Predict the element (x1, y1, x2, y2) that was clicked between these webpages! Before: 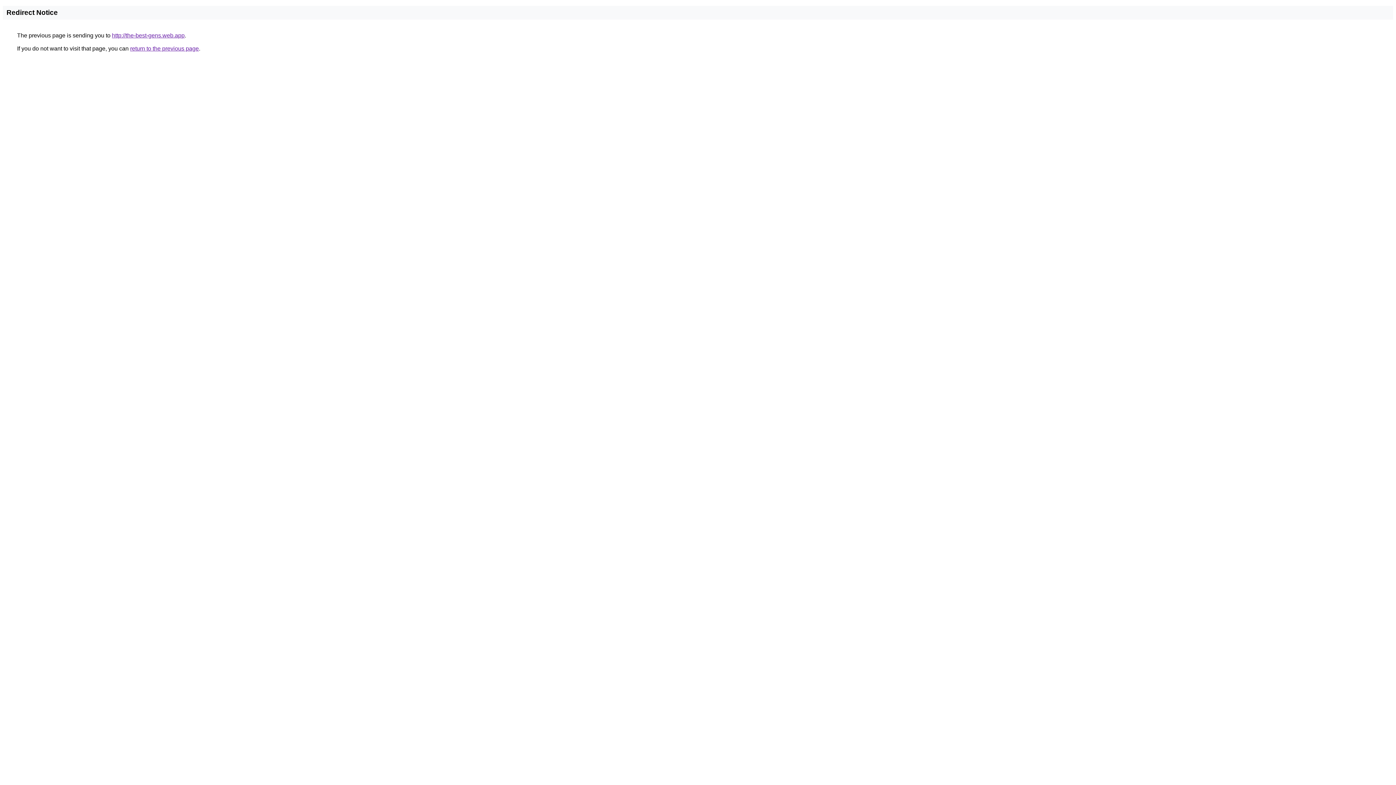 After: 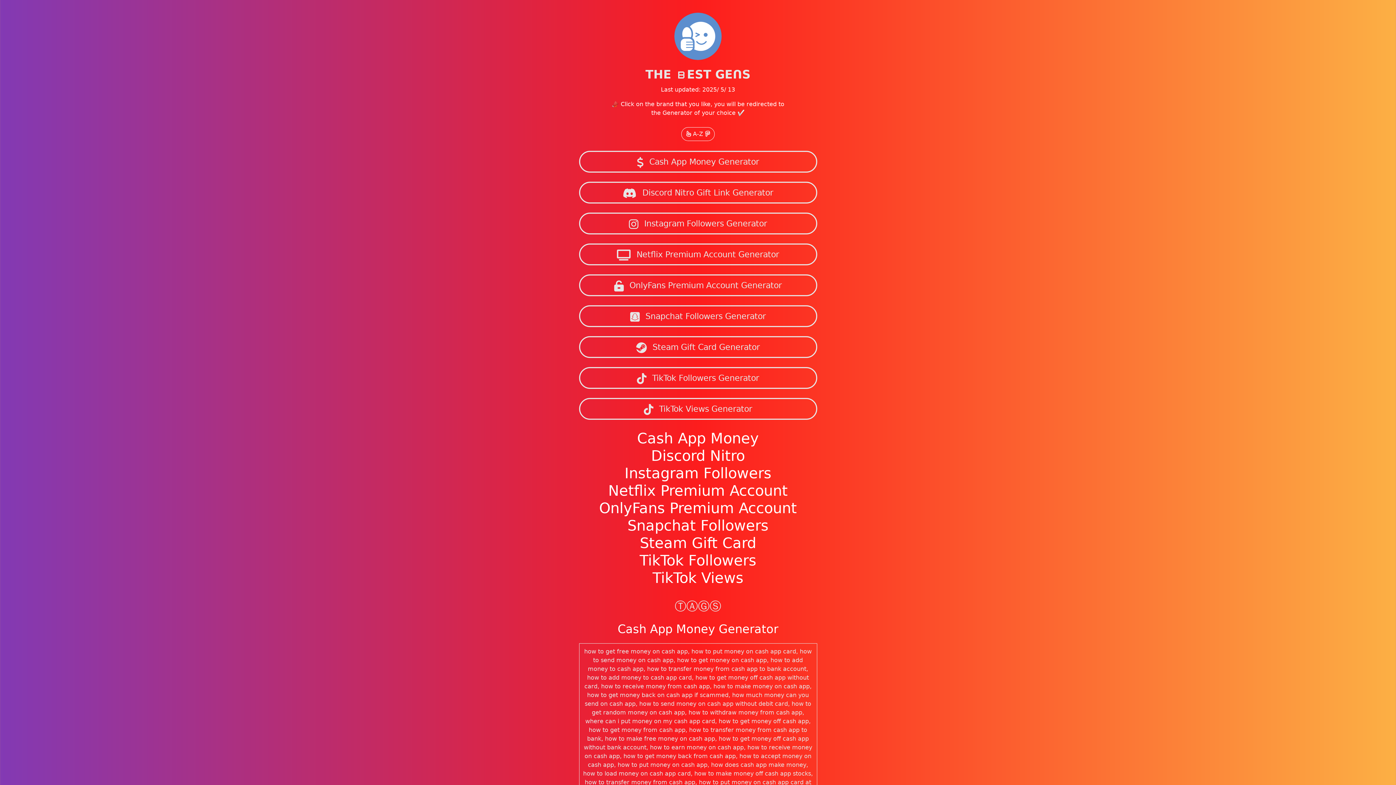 Action: label: http://the-best-gens.web.app bbox: (112, 32, 184, 38)